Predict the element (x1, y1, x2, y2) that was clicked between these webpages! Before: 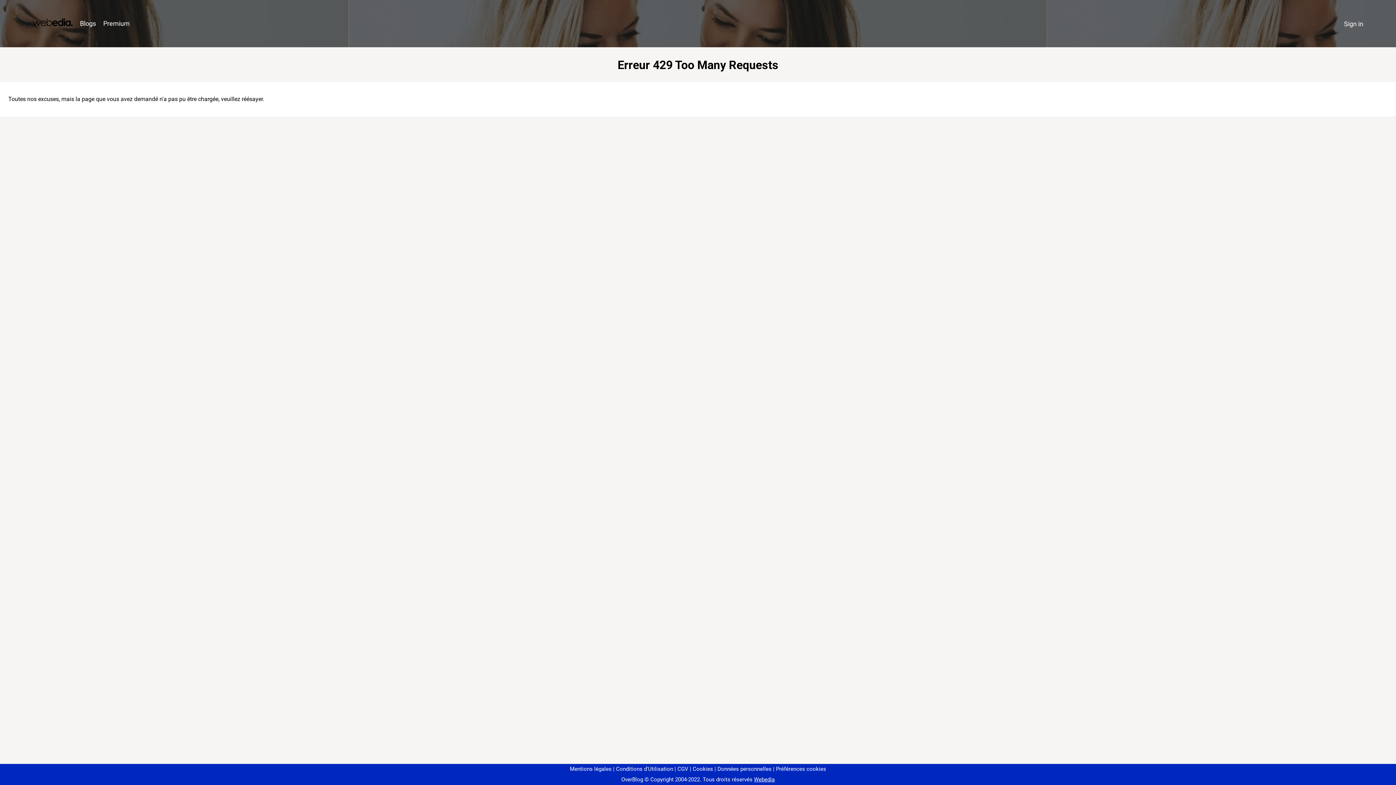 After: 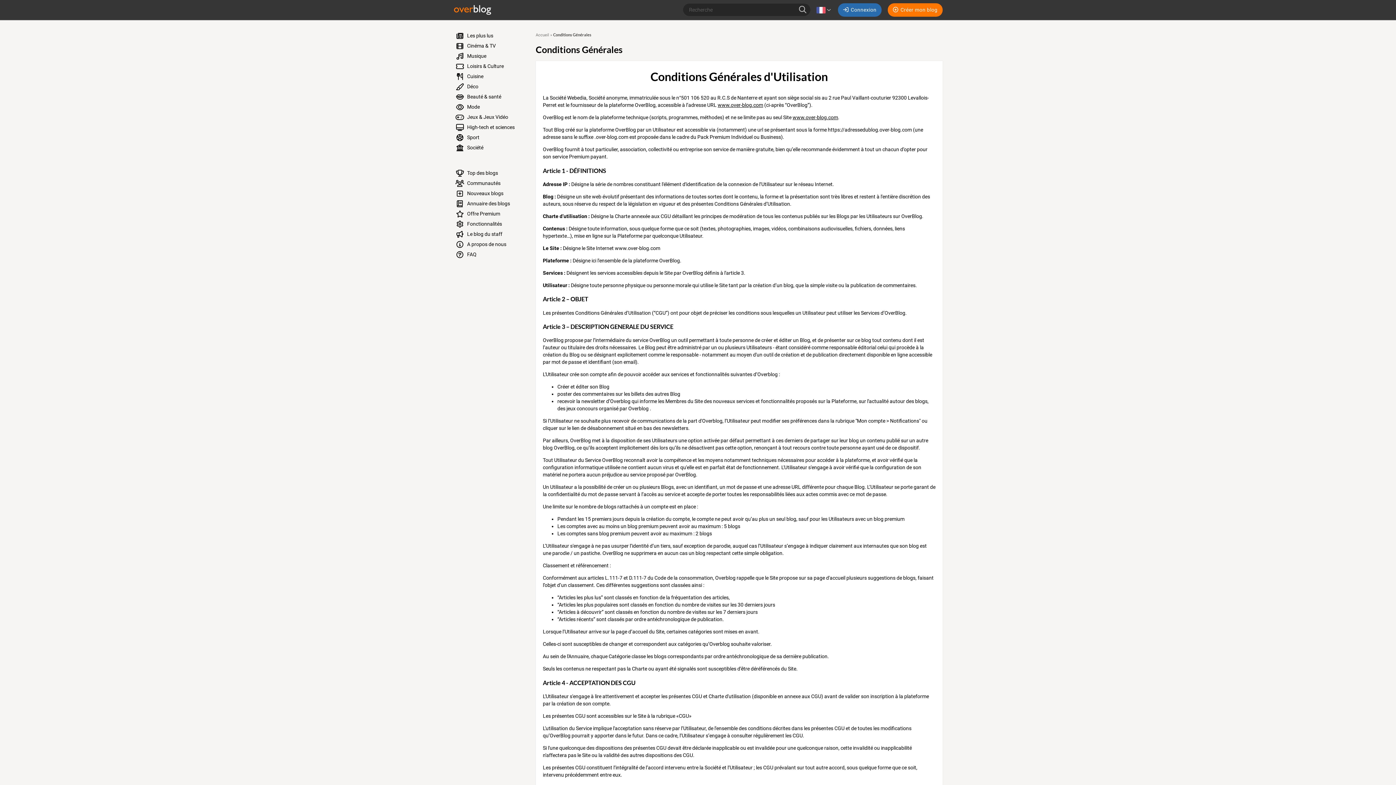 Action: label: Conditions d'Utilisation bbox: (613, 766, 673, 772)